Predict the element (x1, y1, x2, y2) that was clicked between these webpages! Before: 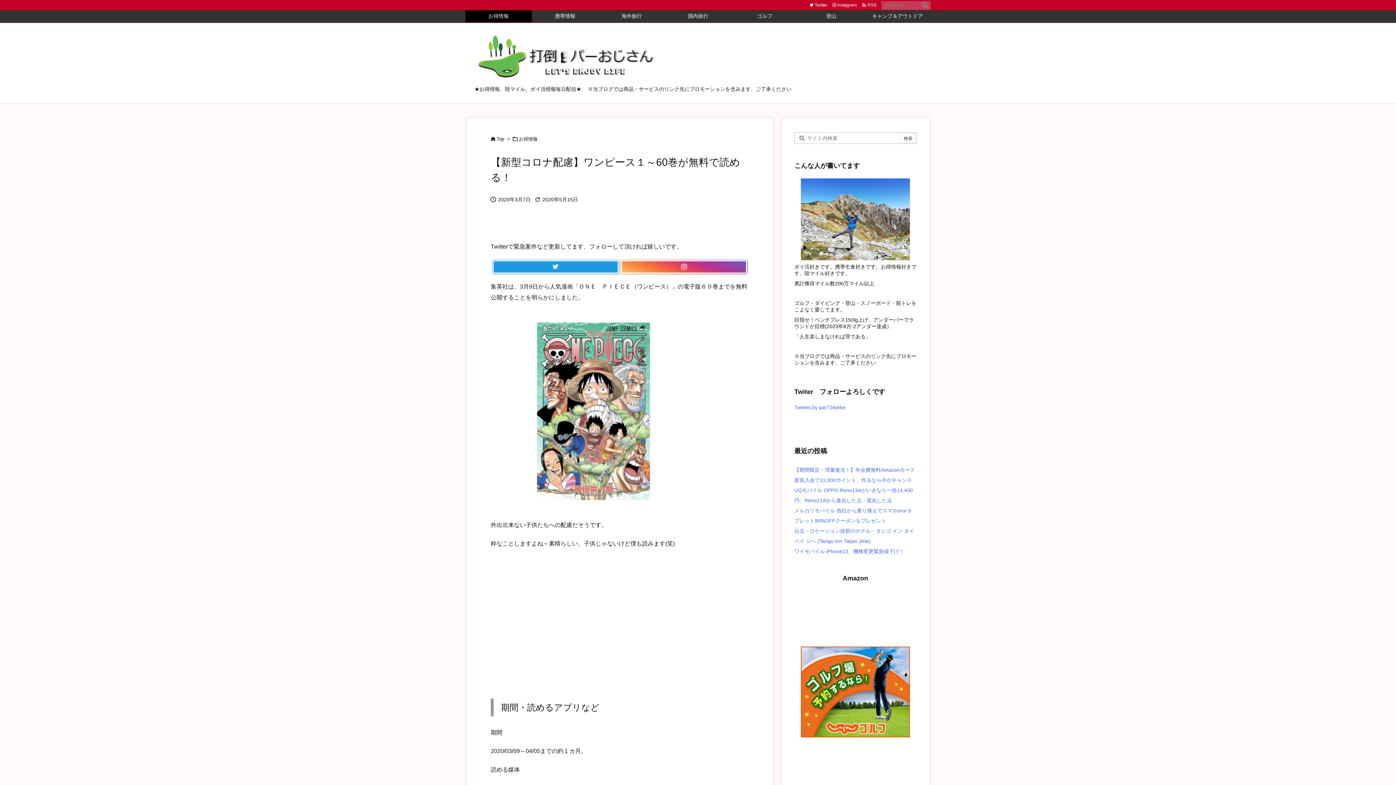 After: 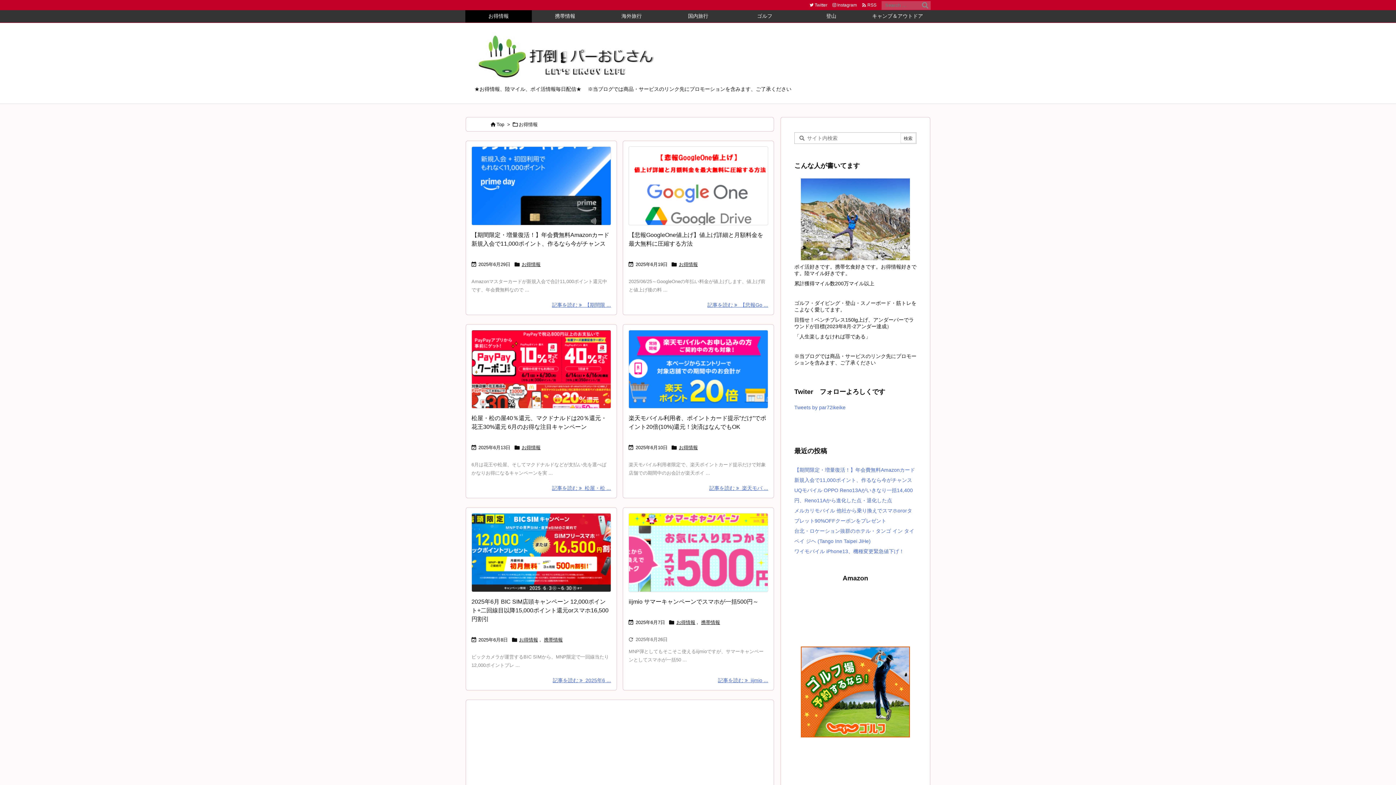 Action: label: お得情報 bbox: (518, 136, 537, 141)